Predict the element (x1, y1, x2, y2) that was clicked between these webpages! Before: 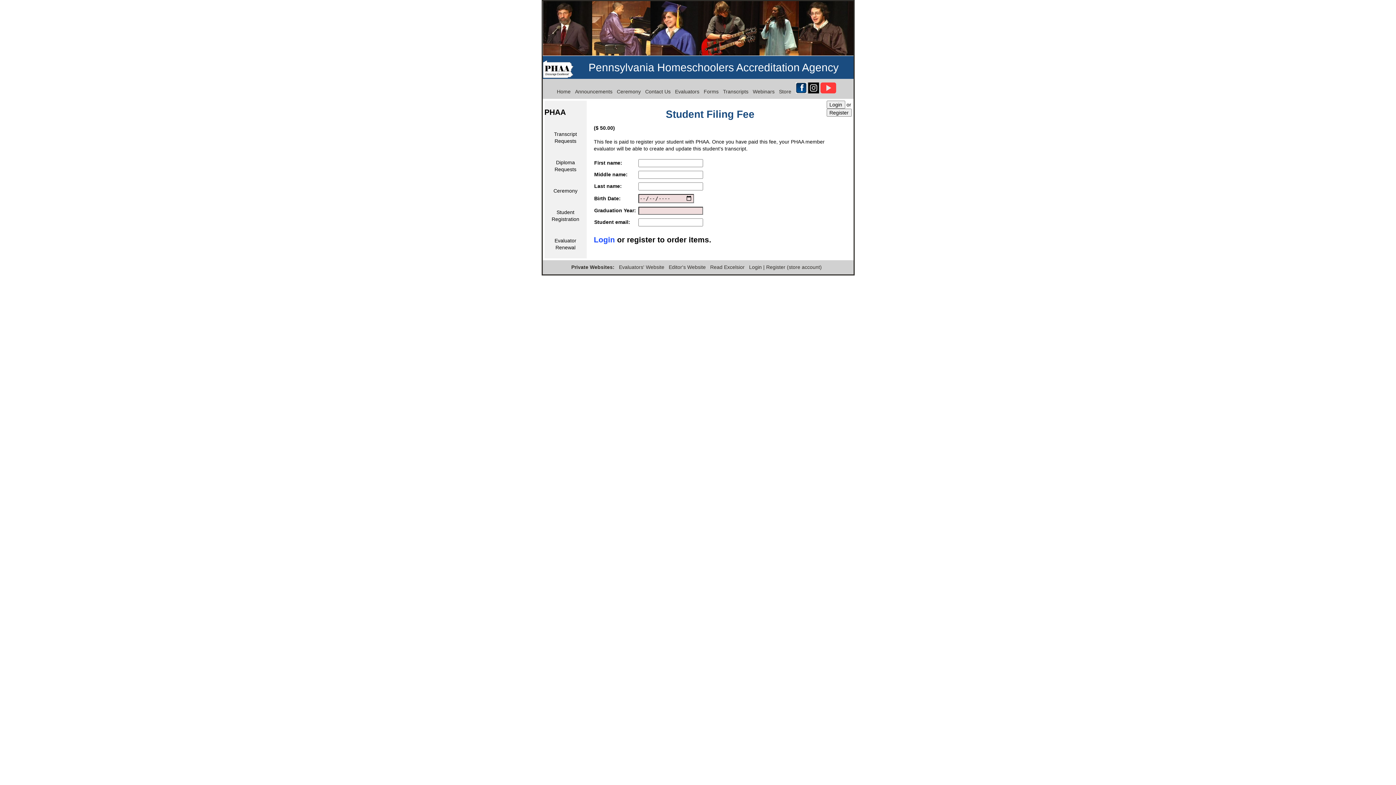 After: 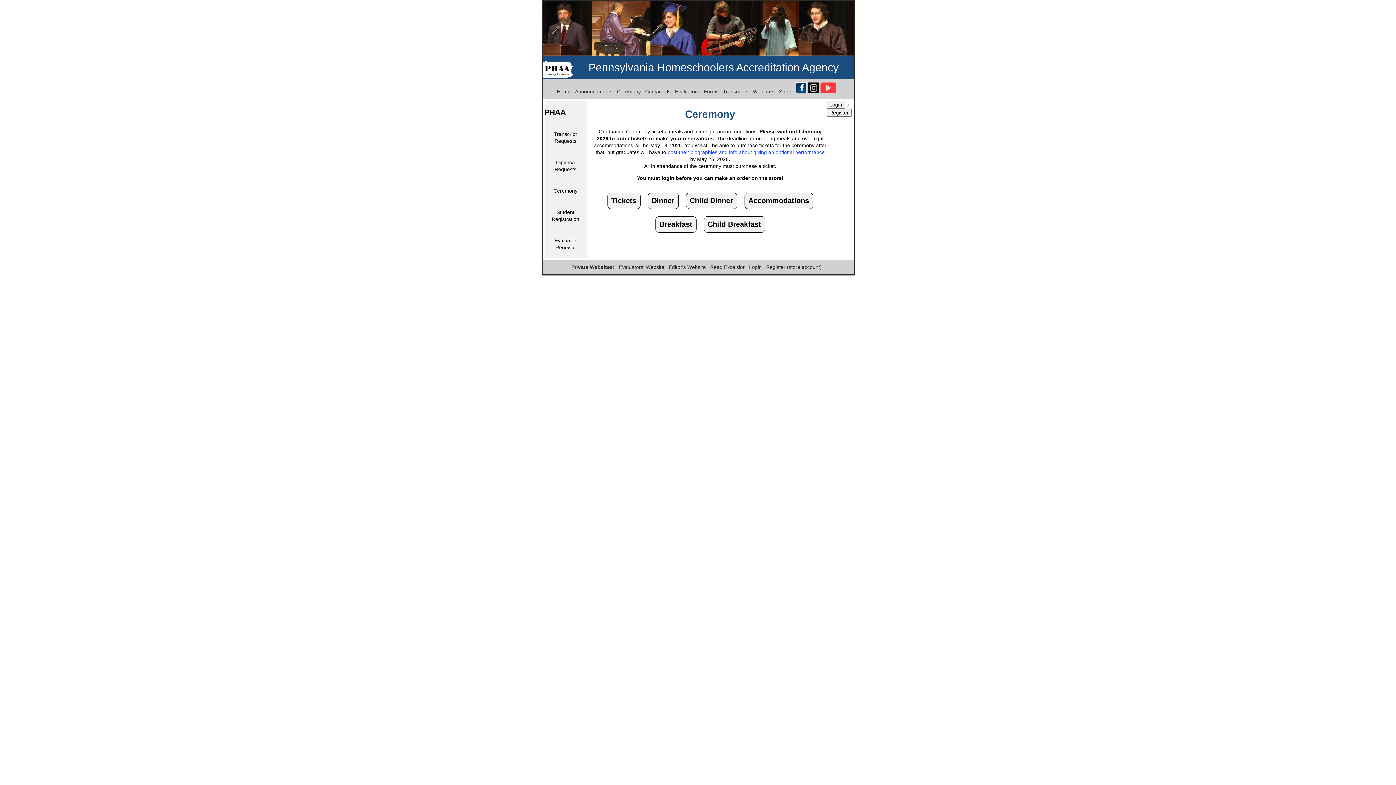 Action: bbox: (551, 187, 579, 194) label: Ceremony